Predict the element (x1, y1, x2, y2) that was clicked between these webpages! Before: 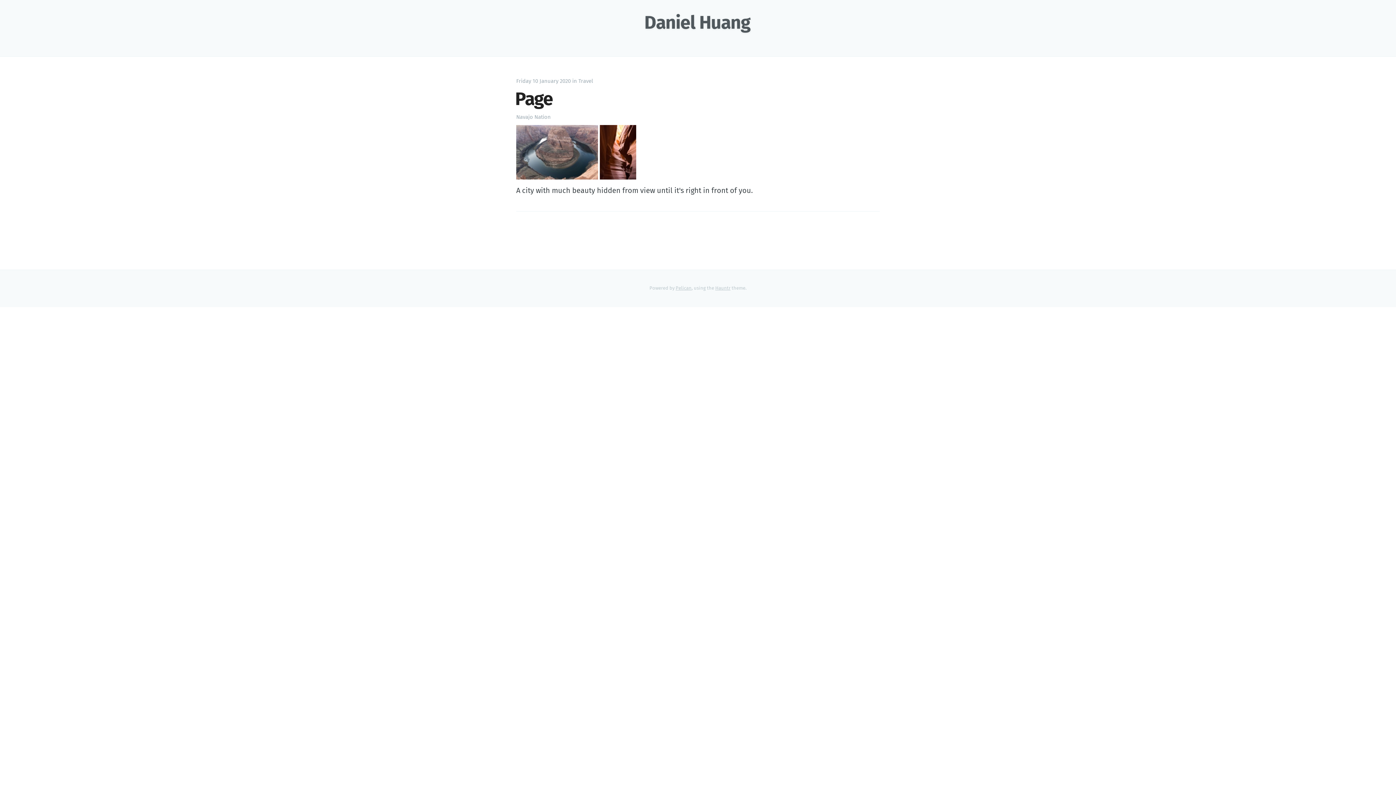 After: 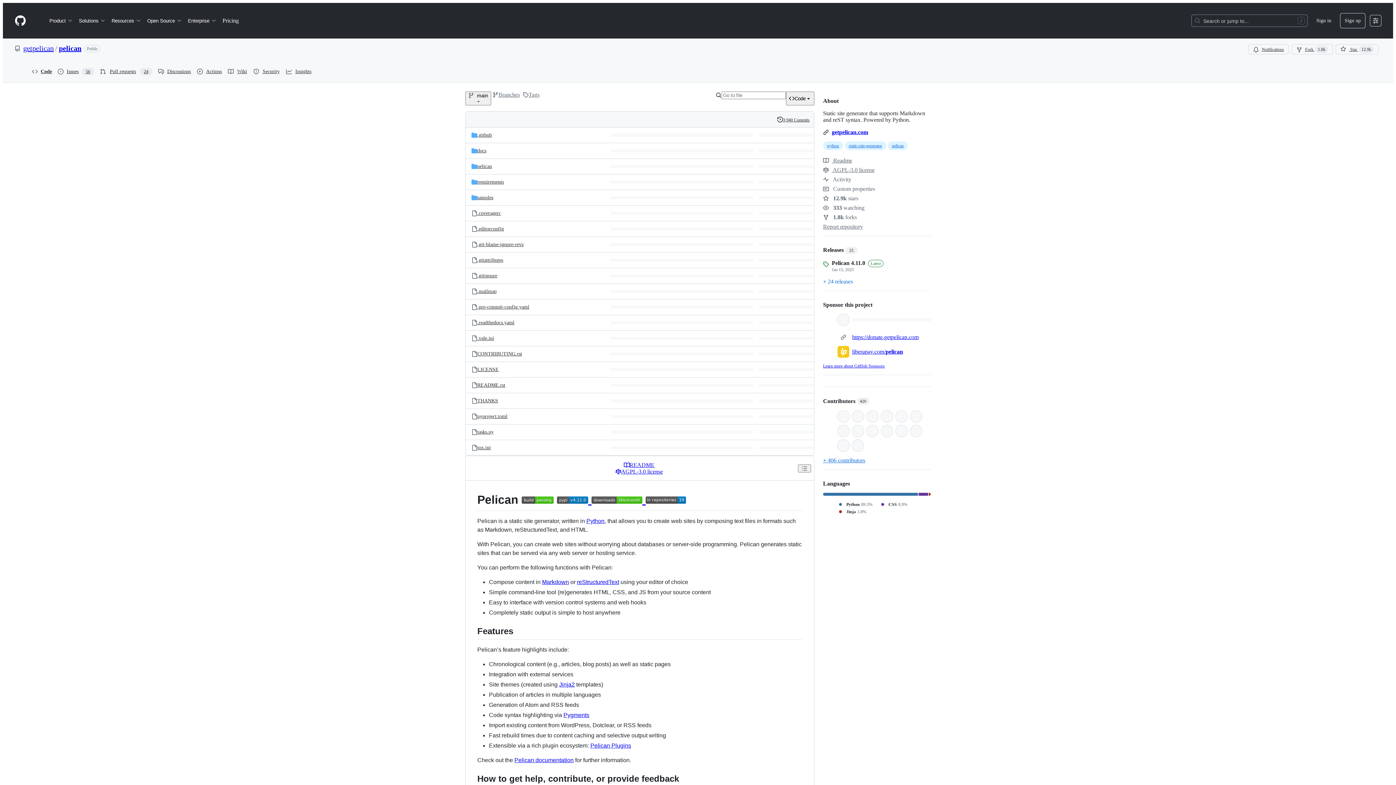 Action: bbox: (675, 286, 691, 290) label: Pelican